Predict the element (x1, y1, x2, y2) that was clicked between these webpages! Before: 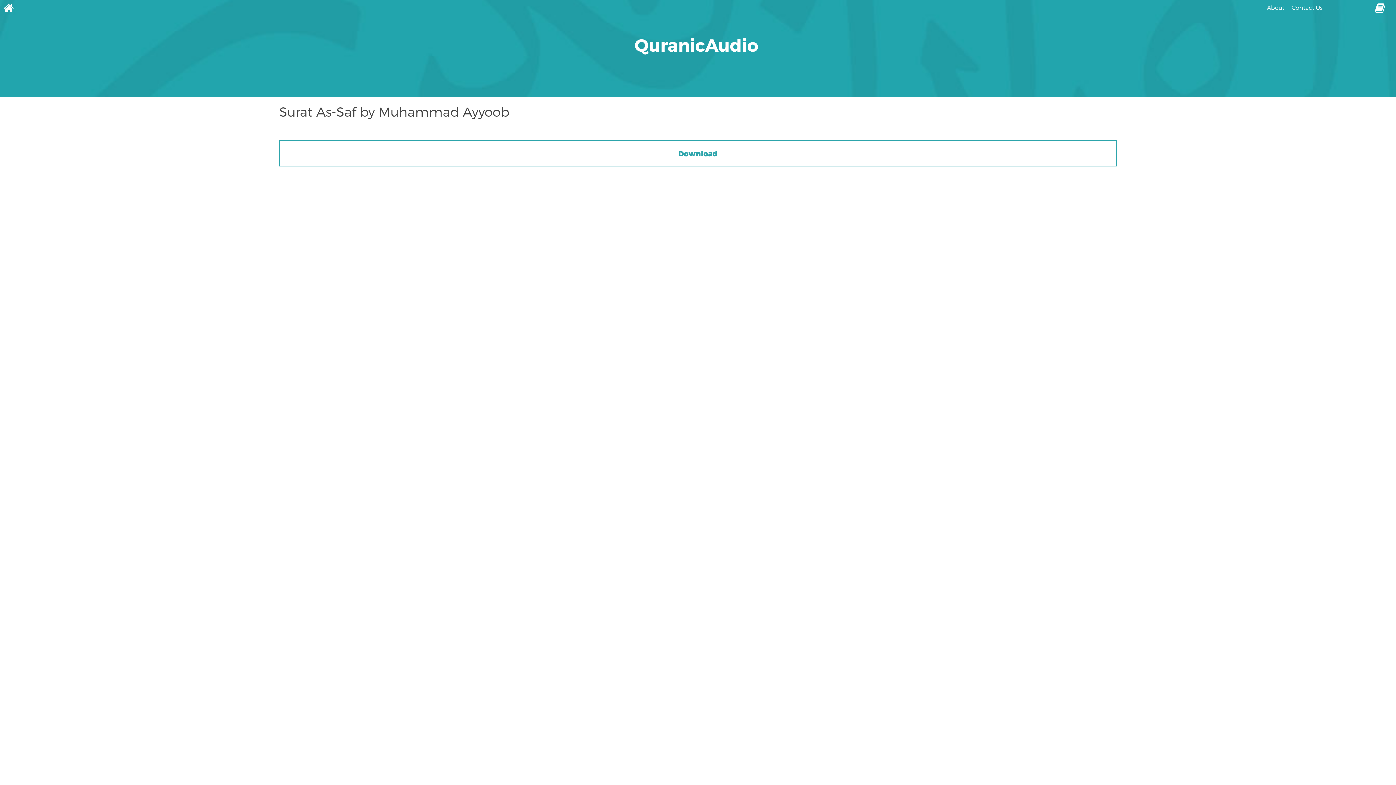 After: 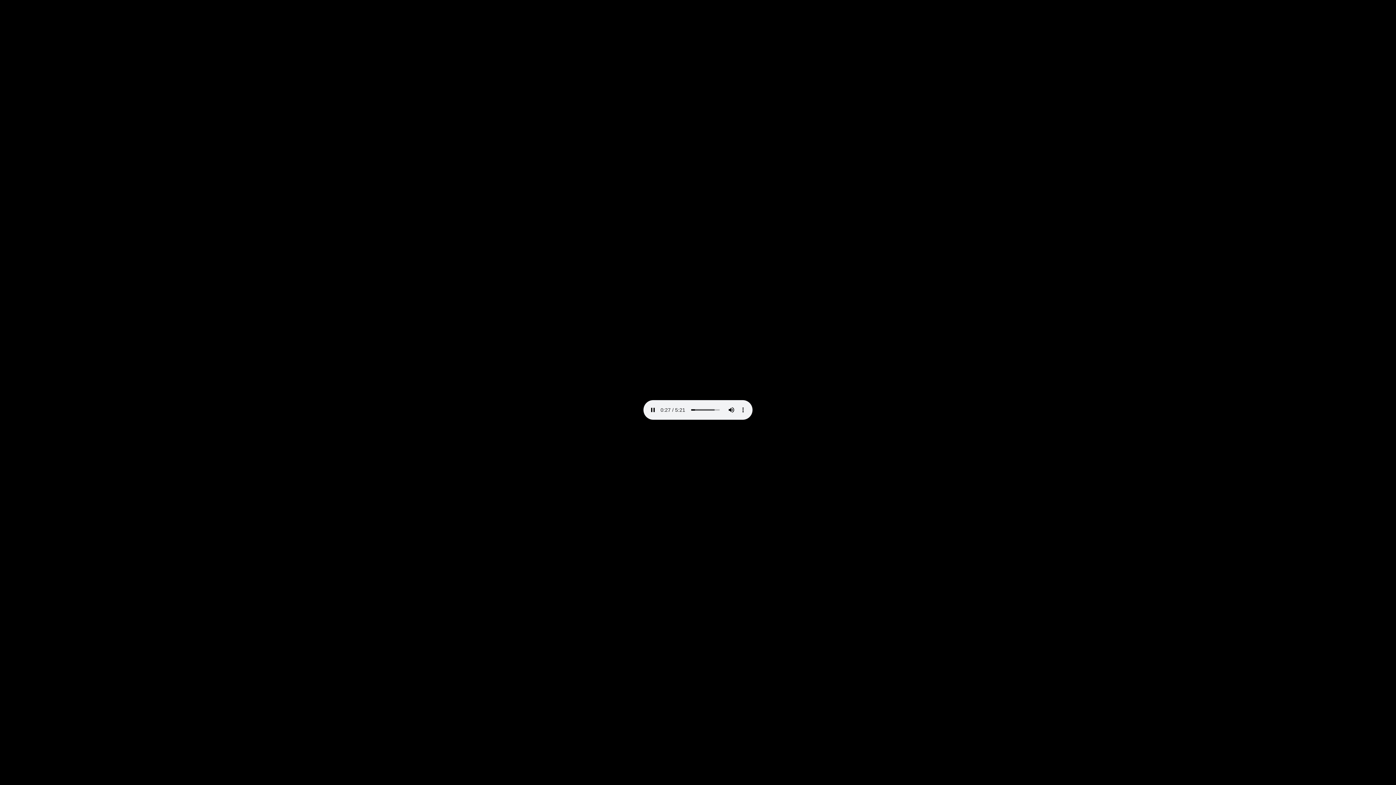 Action: label: Download bbox: (279, 140, 1117, 166)